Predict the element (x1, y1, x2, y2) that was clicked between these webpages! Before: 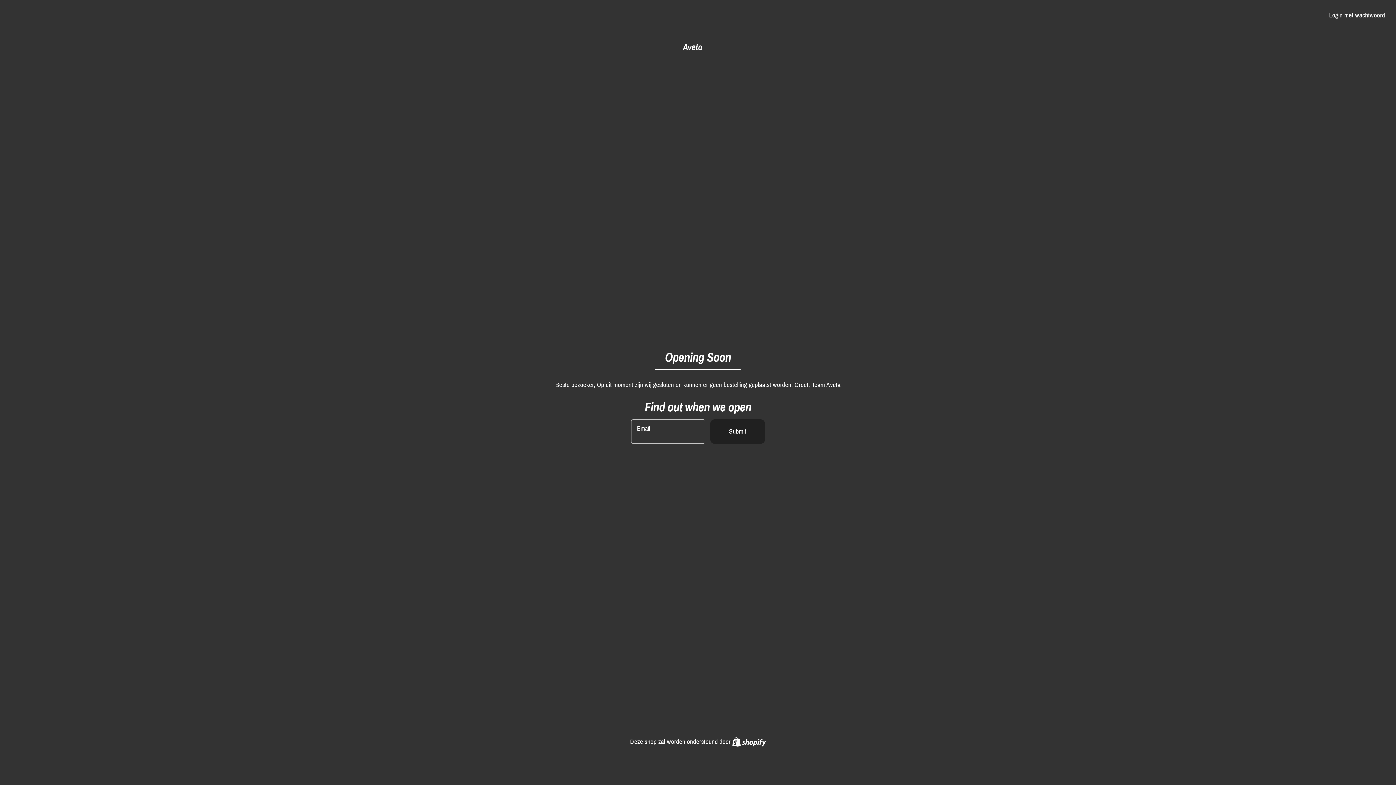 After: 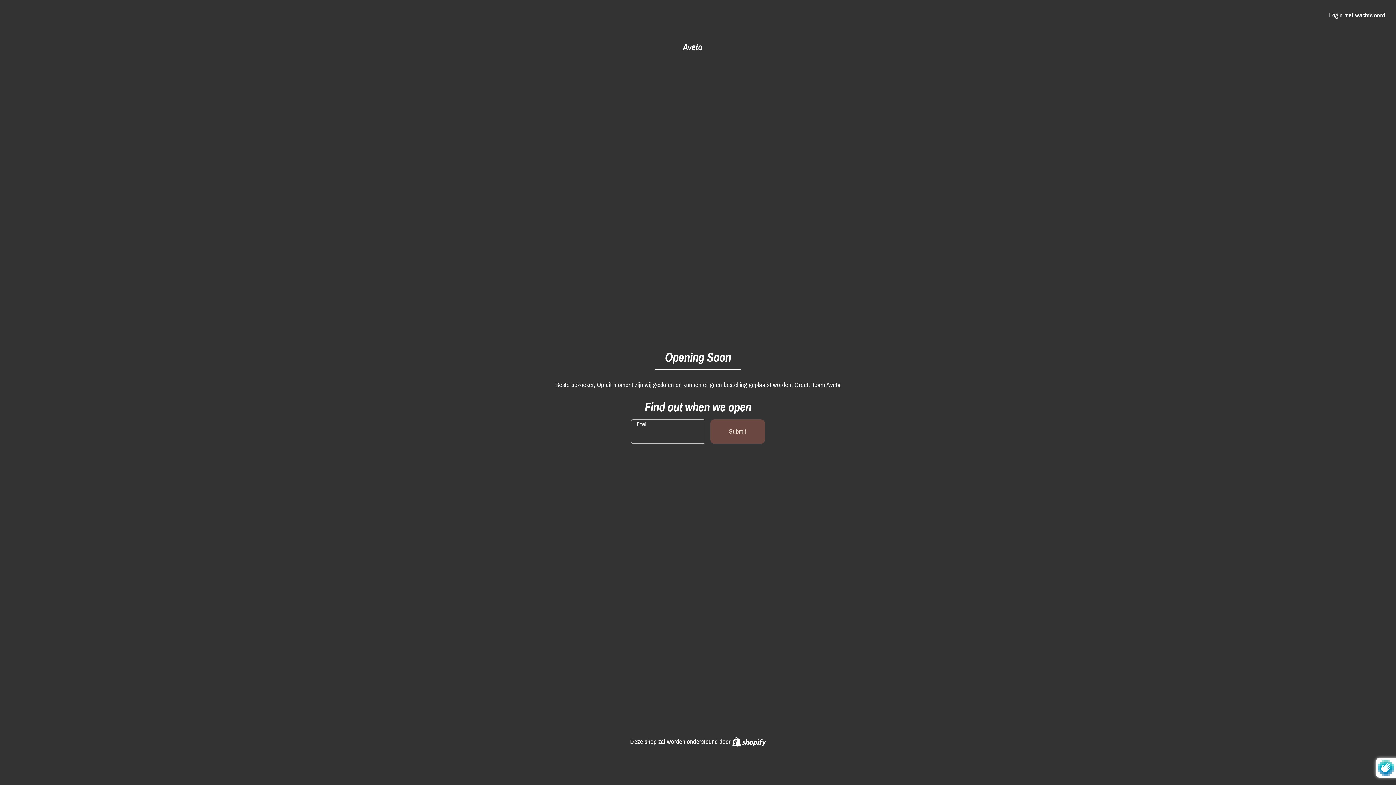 Action: label: Submit bbox: (710, 419, 764, 443)